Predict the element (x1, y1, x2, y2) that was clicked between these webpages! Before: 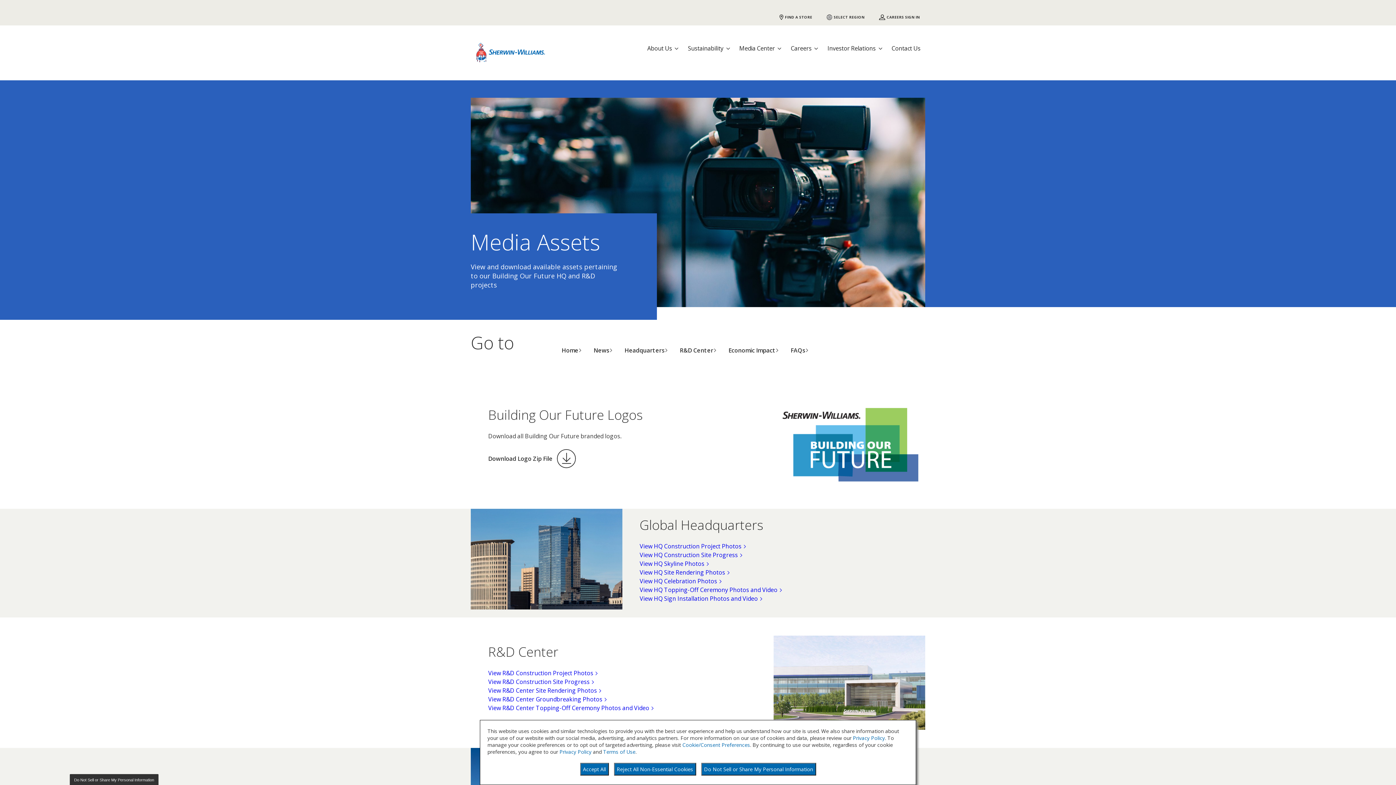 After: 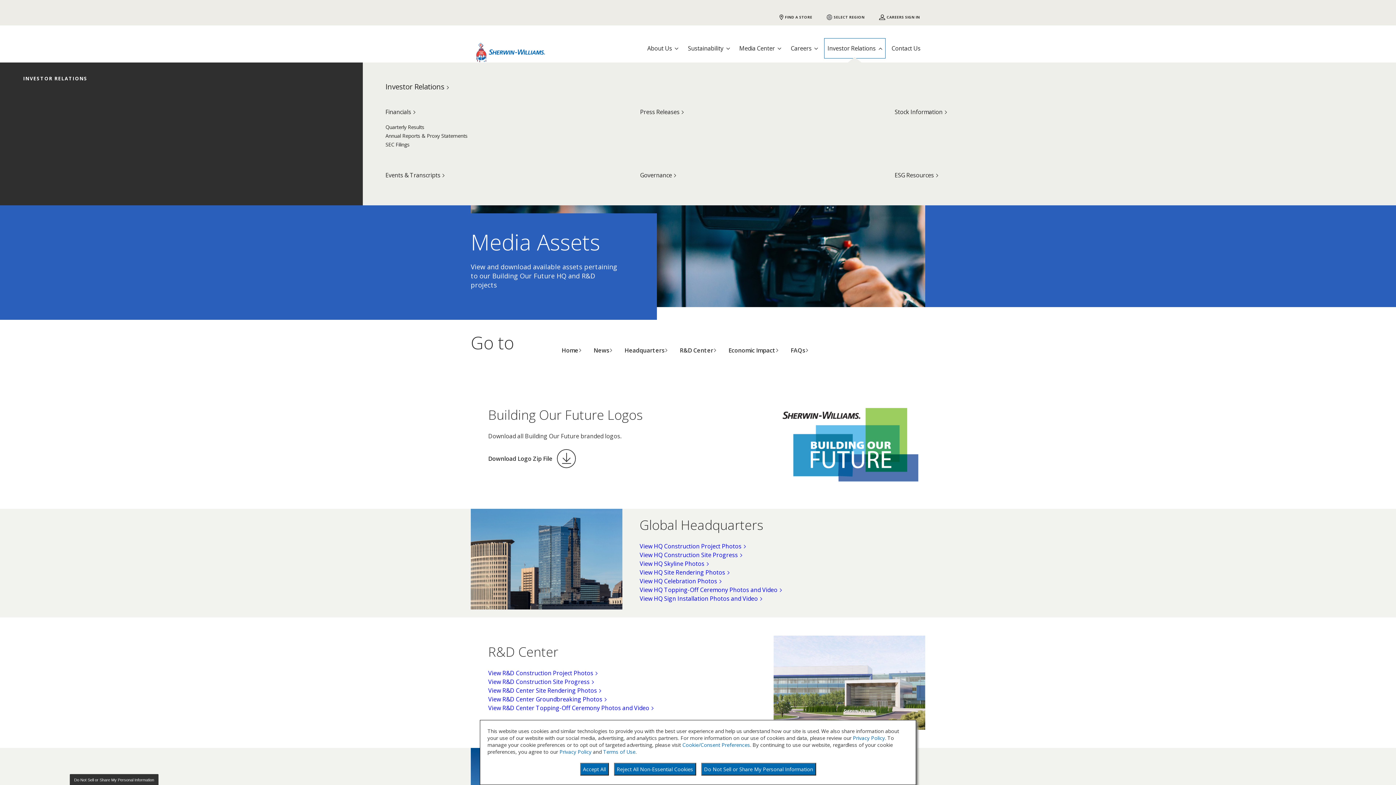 Action: label: Investor Relations  bbox: (824, 38, 885, 58)